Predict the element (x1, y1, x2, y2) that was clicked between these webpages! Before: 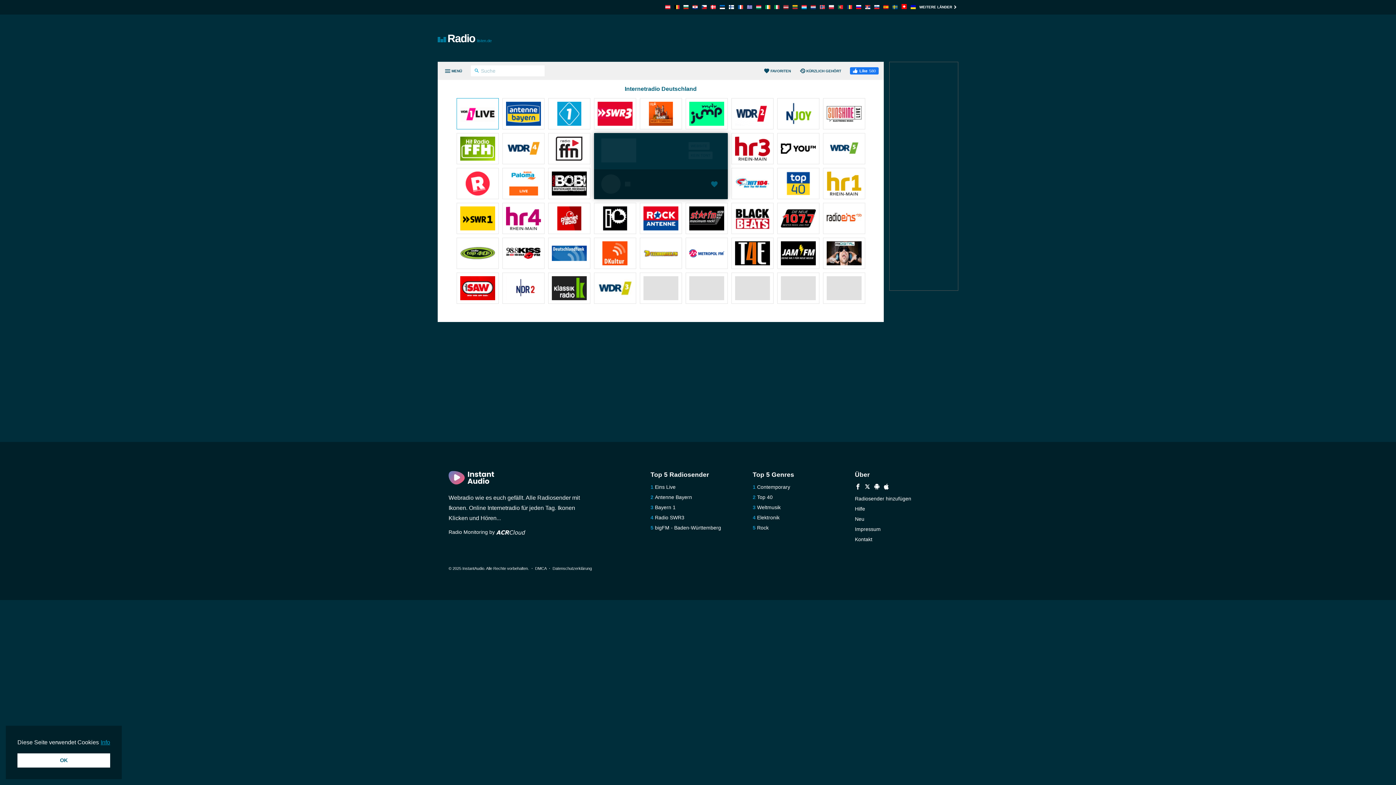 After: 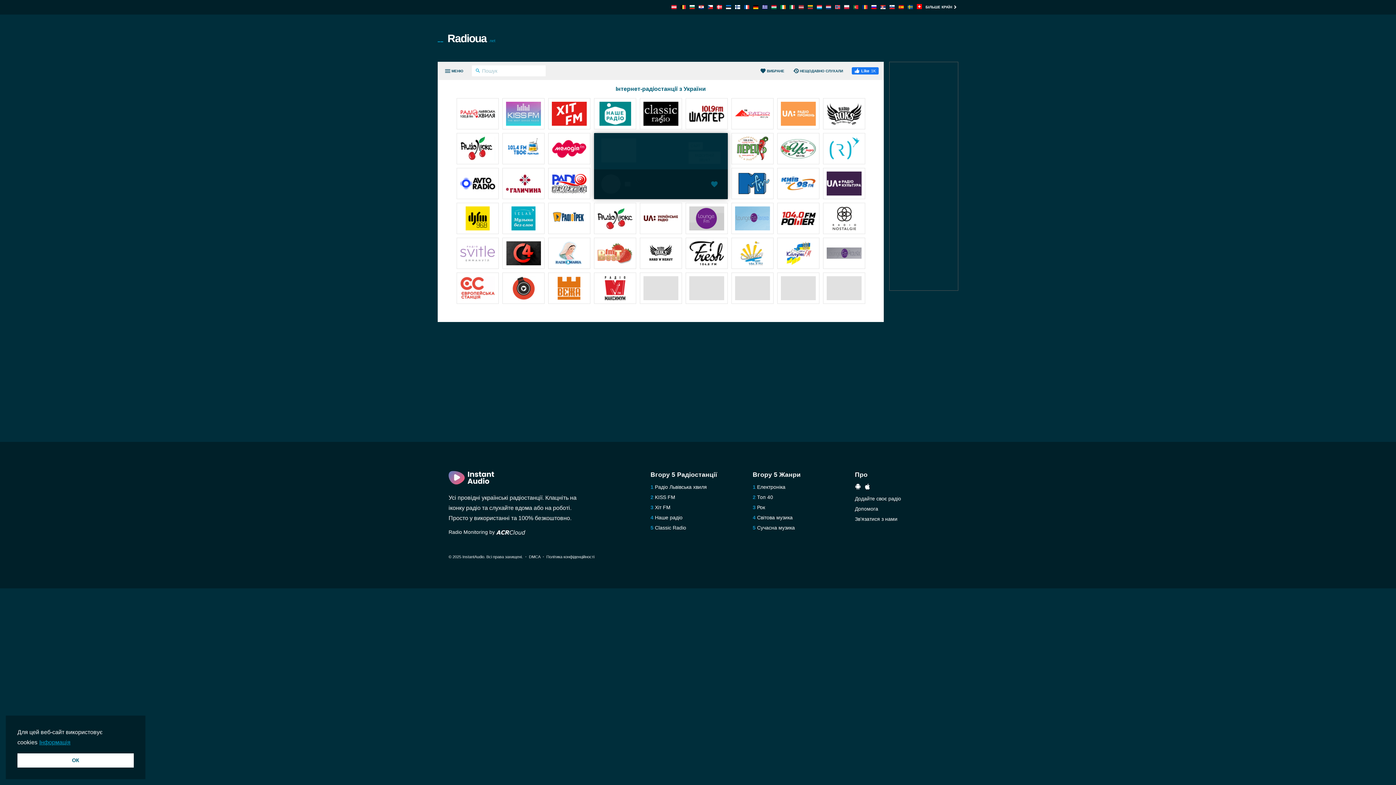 Action: bbox: (910, 4, 916, 10)